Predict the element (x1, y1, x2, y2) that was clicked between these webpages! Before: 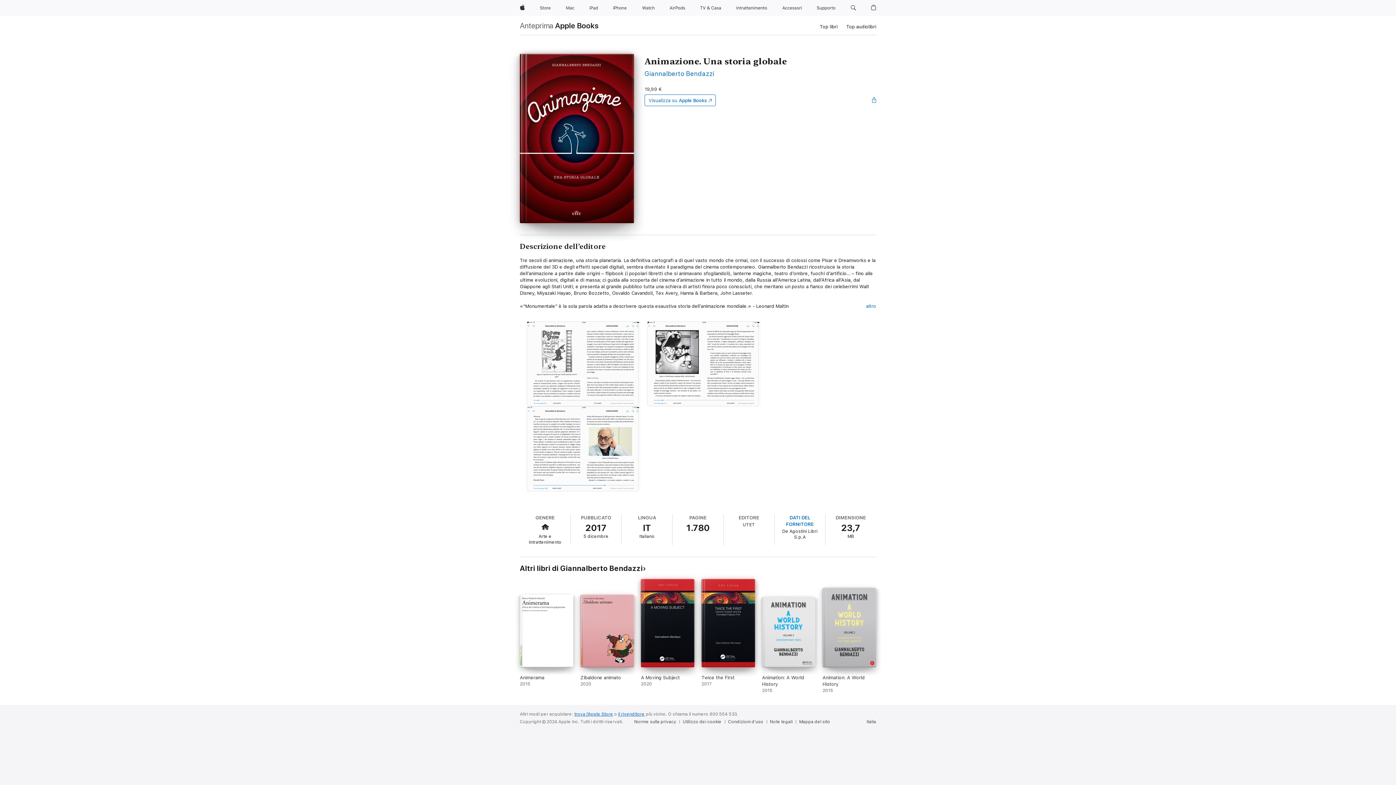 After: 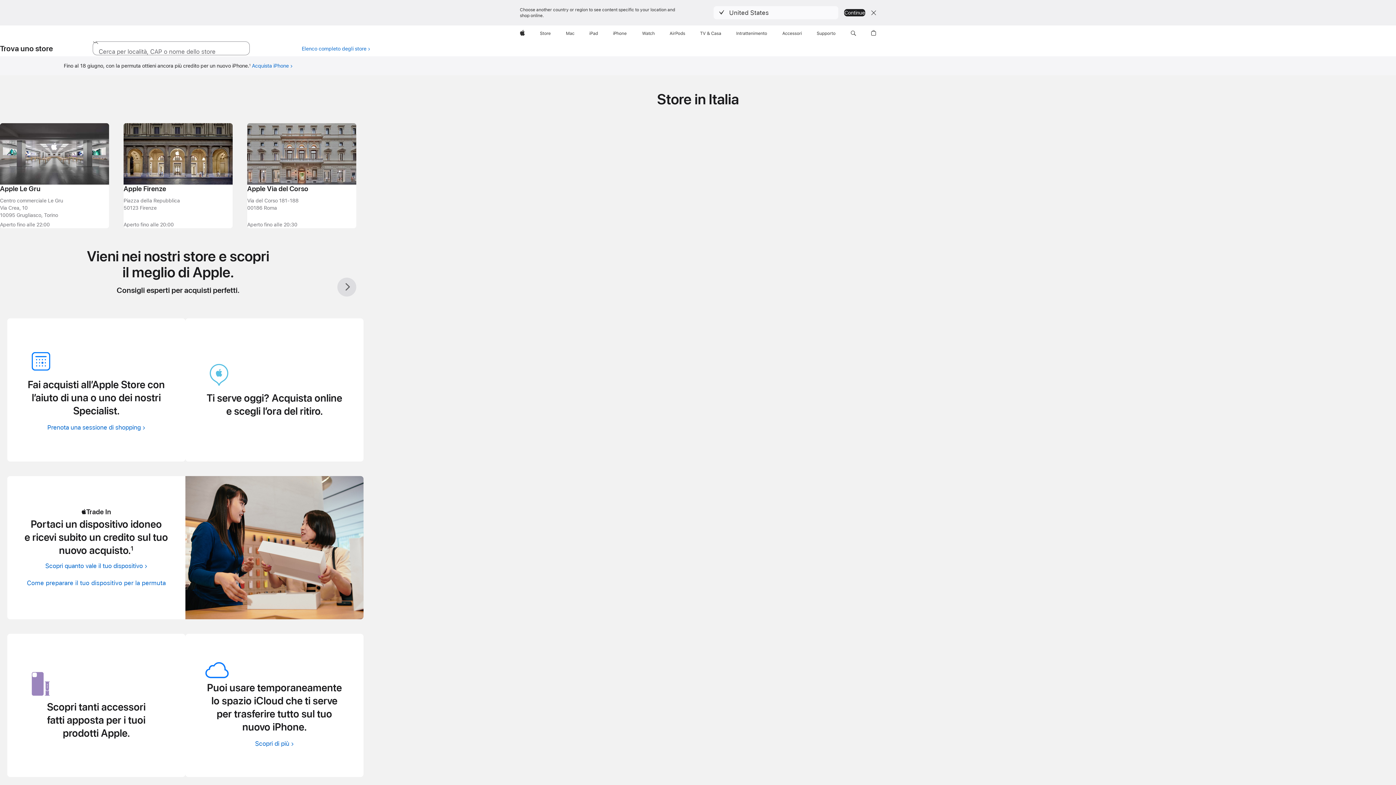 Action: label: trova l’Apple Store bbox: (574, 712, 613, 717)